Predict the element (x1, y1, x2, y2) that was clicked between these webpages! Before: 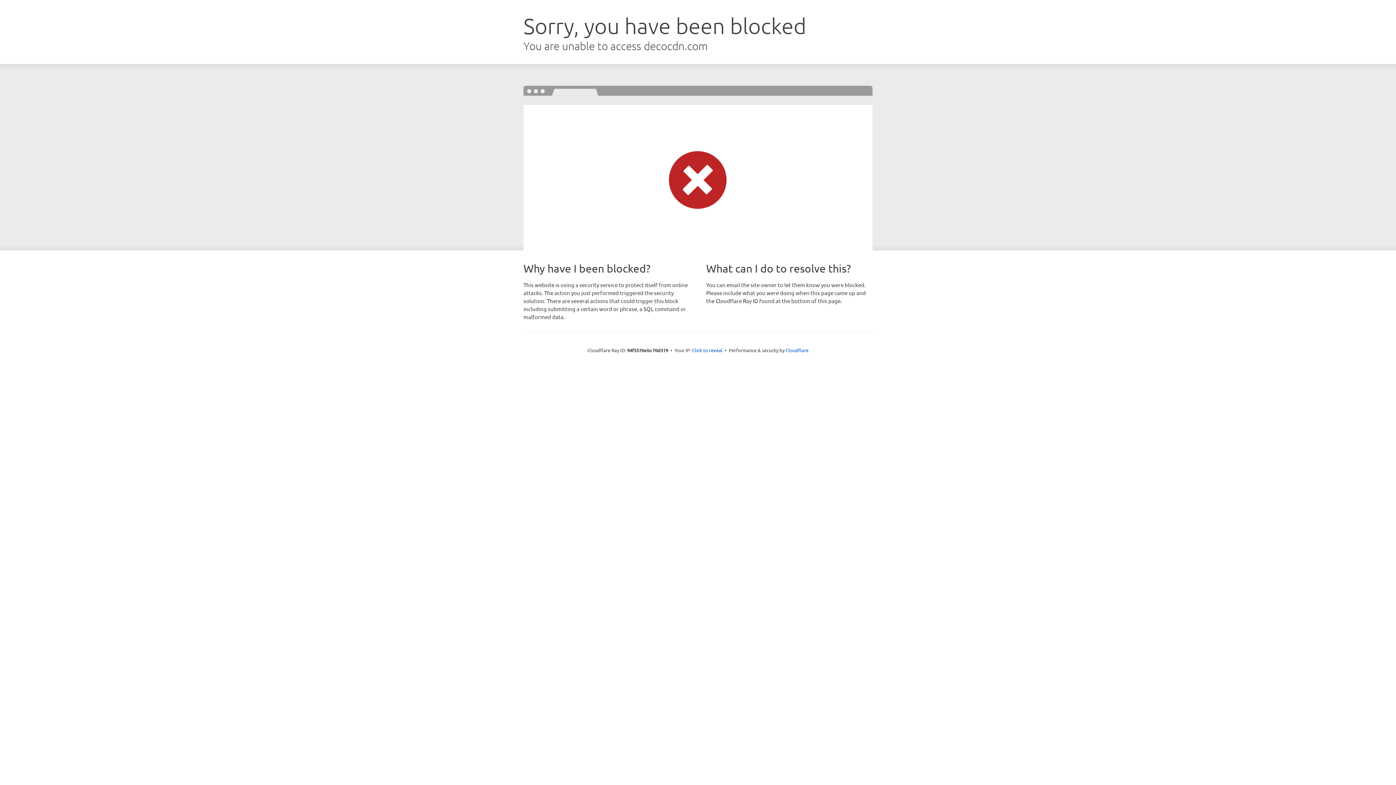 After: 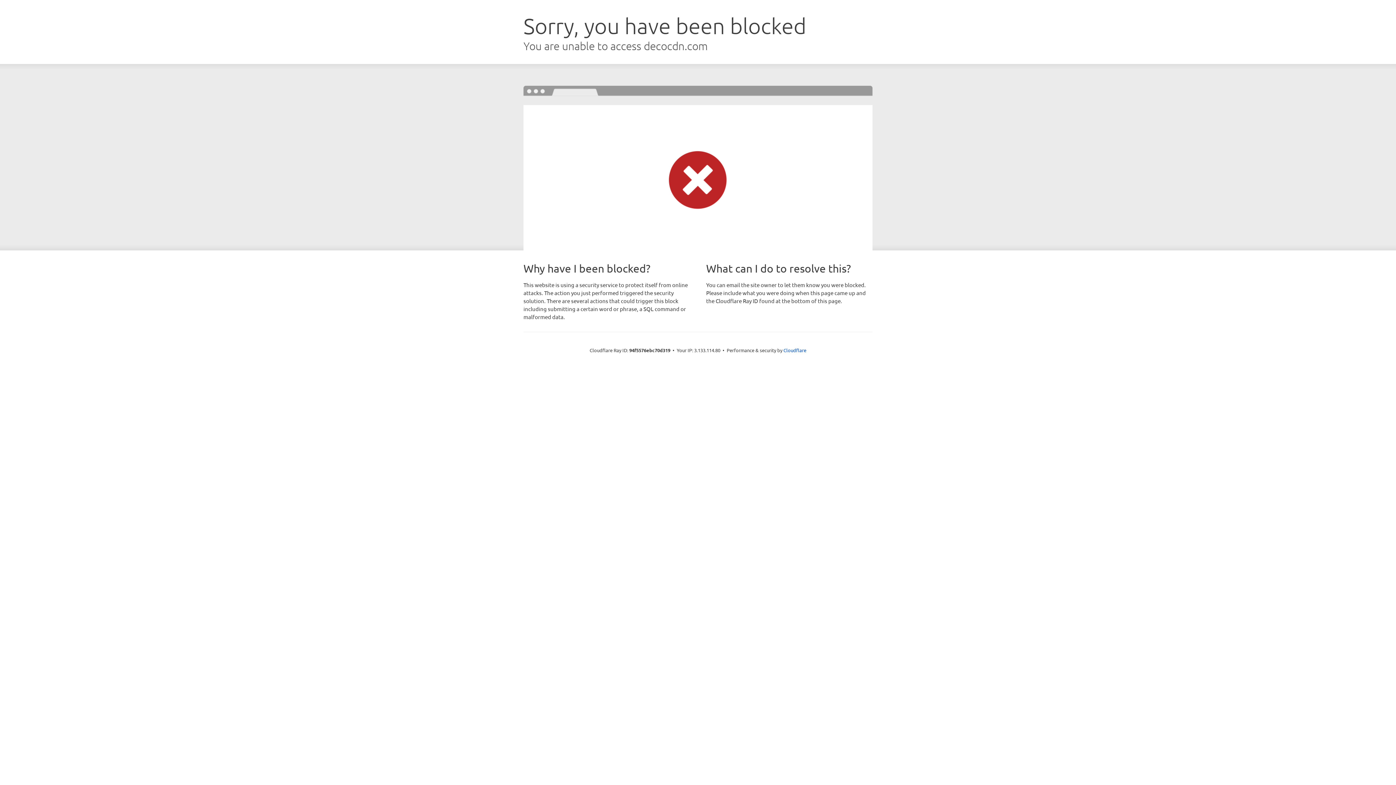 Action: bbox: (692, 346, 722, 353) label: Click to reveal